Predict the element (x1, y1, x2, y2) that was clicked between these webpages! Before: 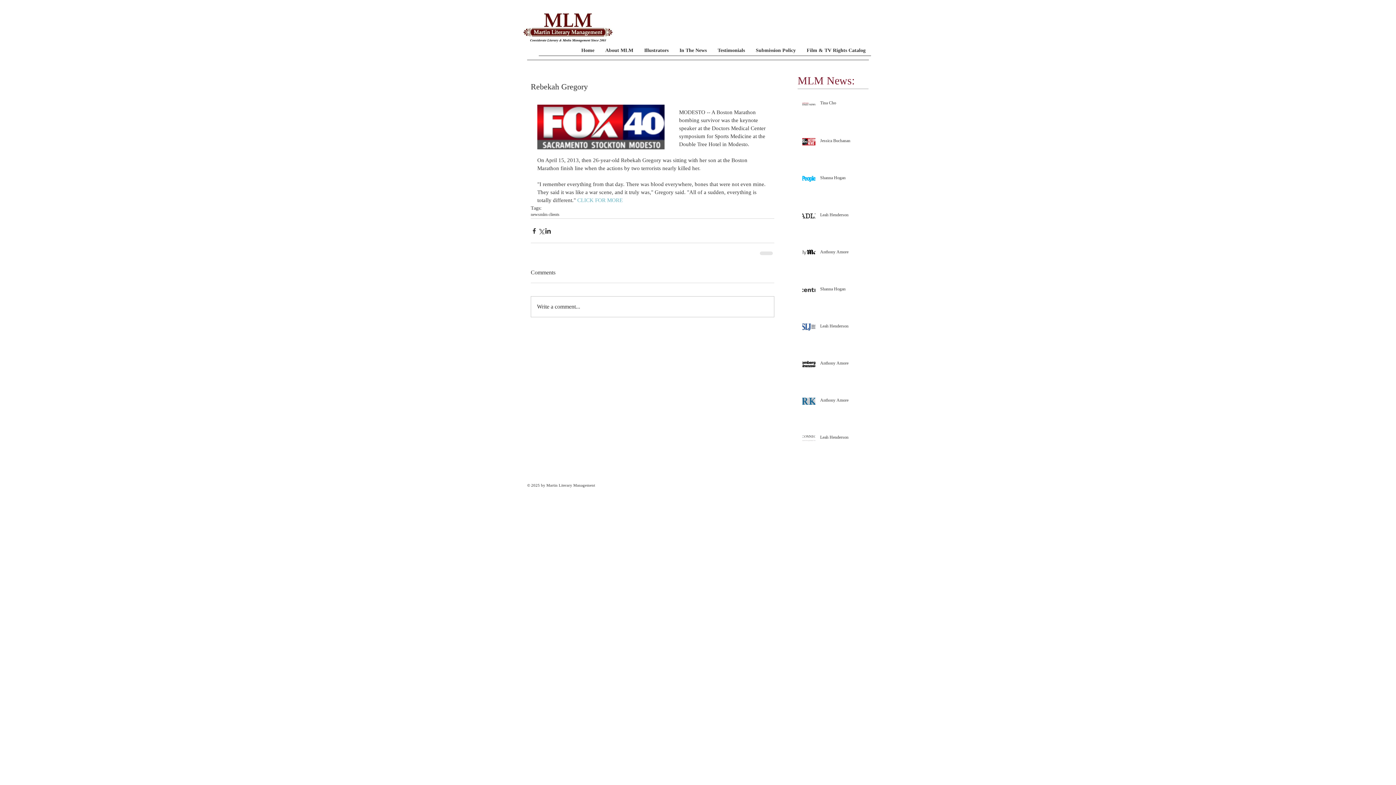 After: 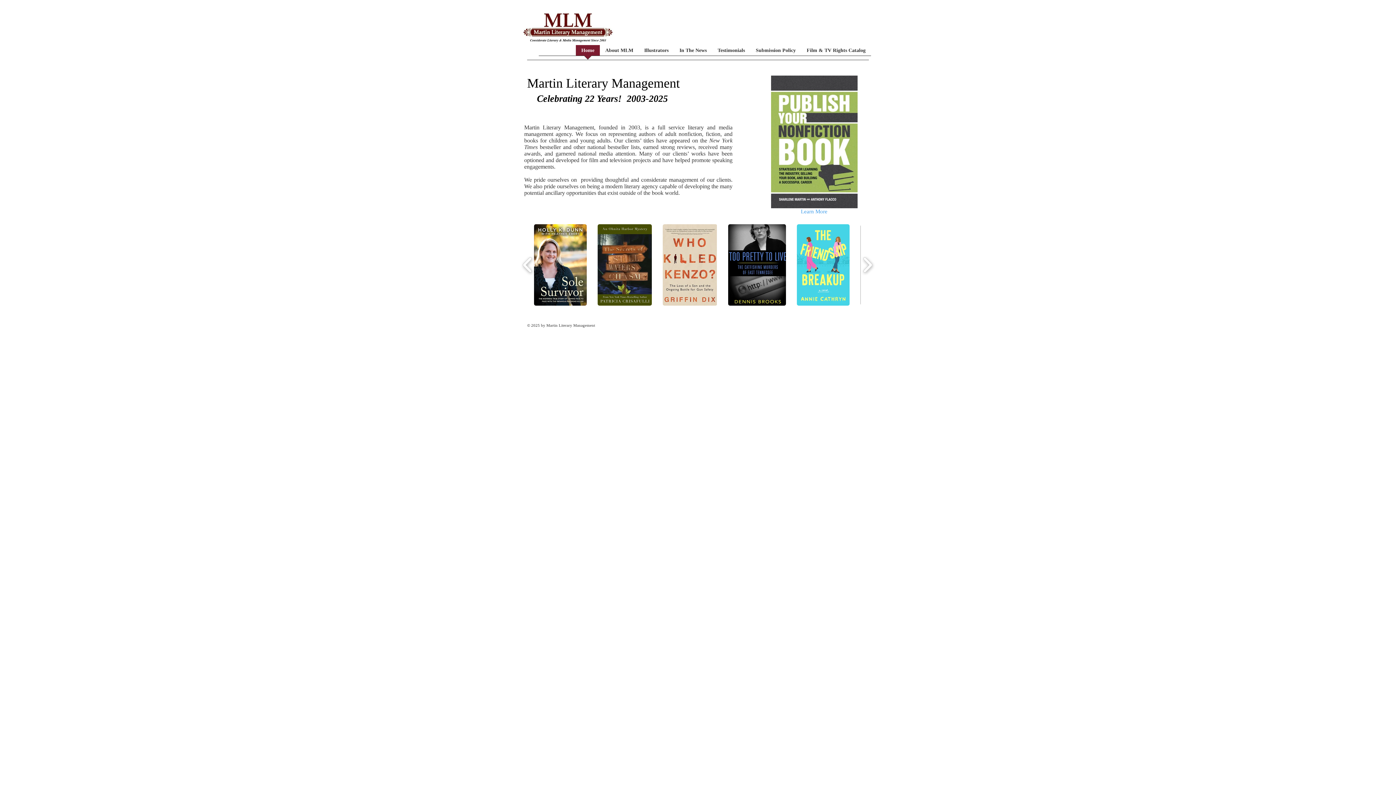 Action: bbox: (576, 45, 600, 60) label: Home